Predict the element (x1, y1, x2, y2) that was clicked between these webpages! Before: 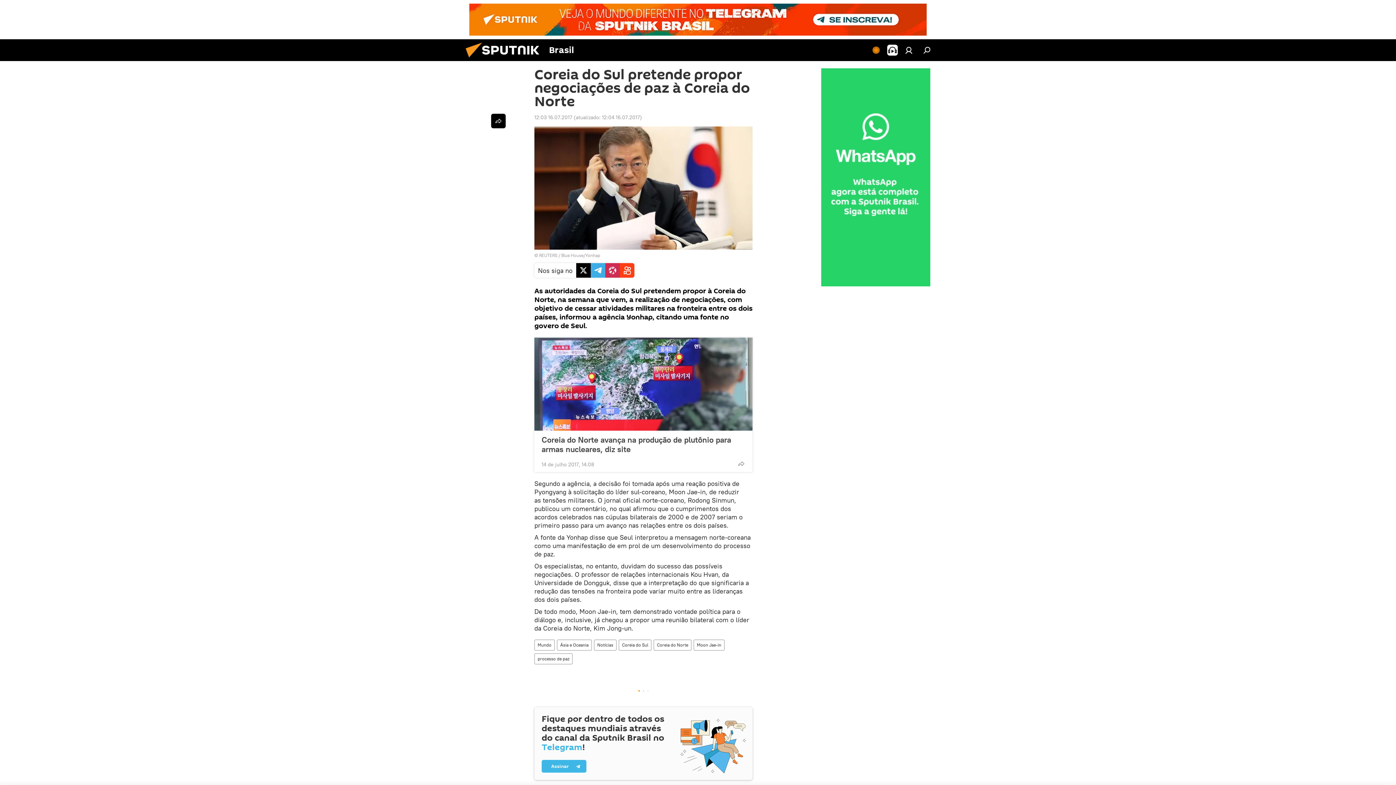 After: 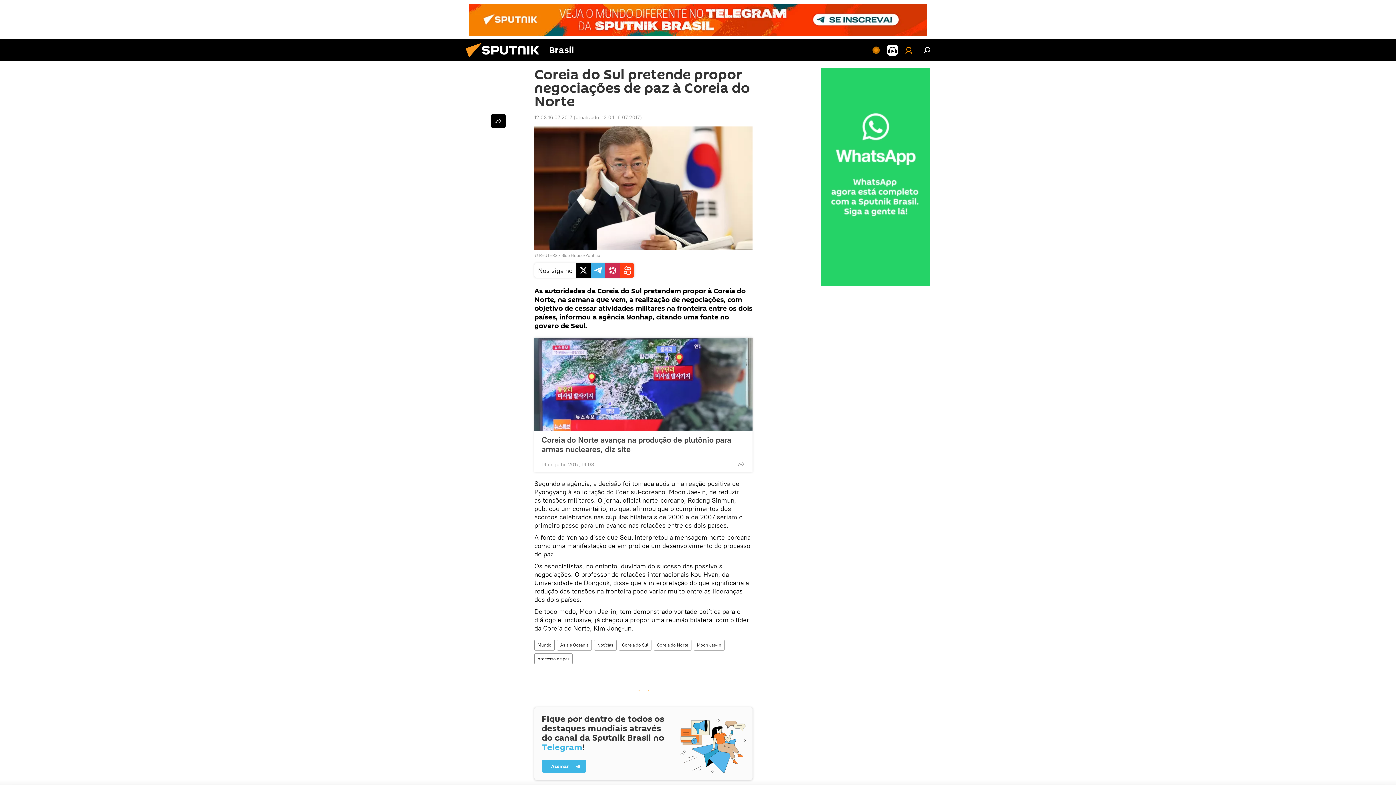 Action: bbox: (901, 43, 916, 57)